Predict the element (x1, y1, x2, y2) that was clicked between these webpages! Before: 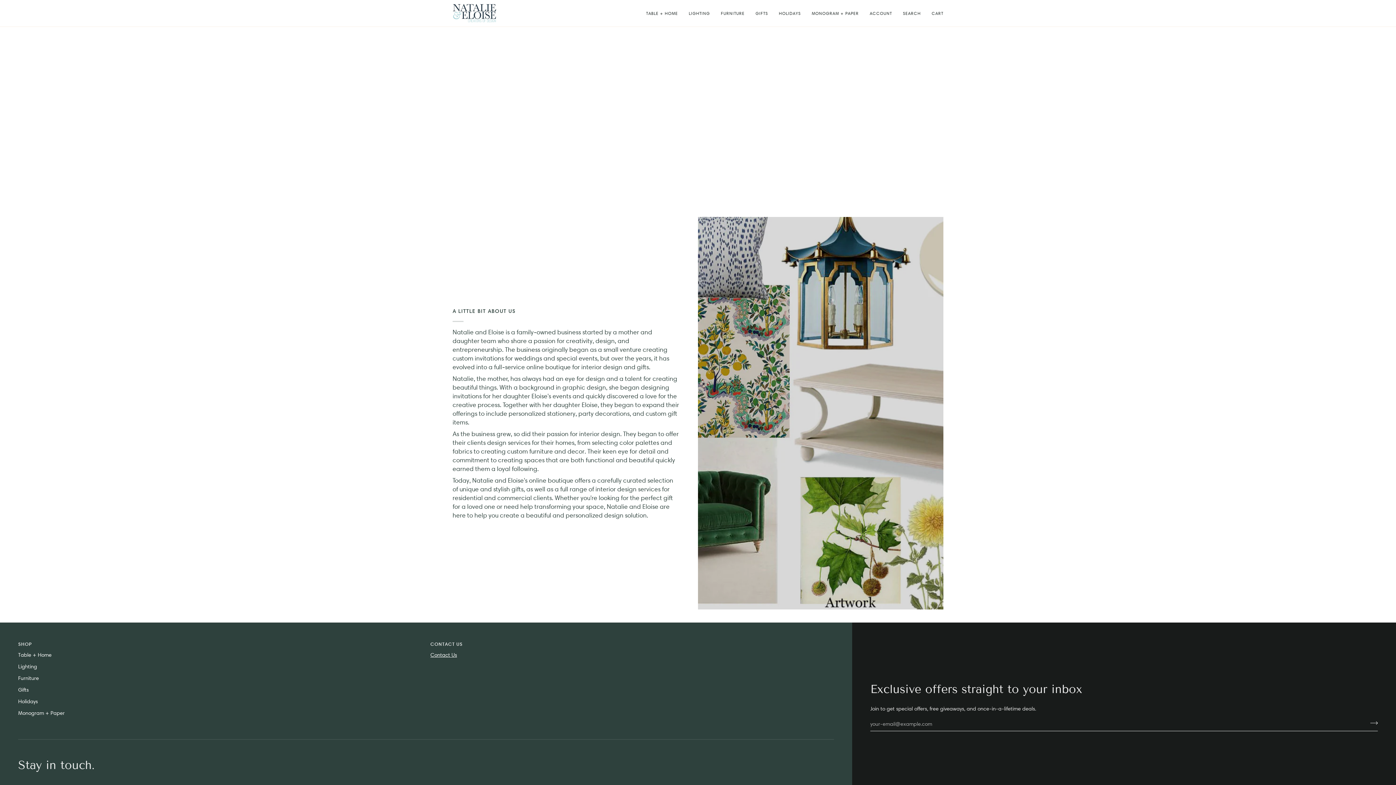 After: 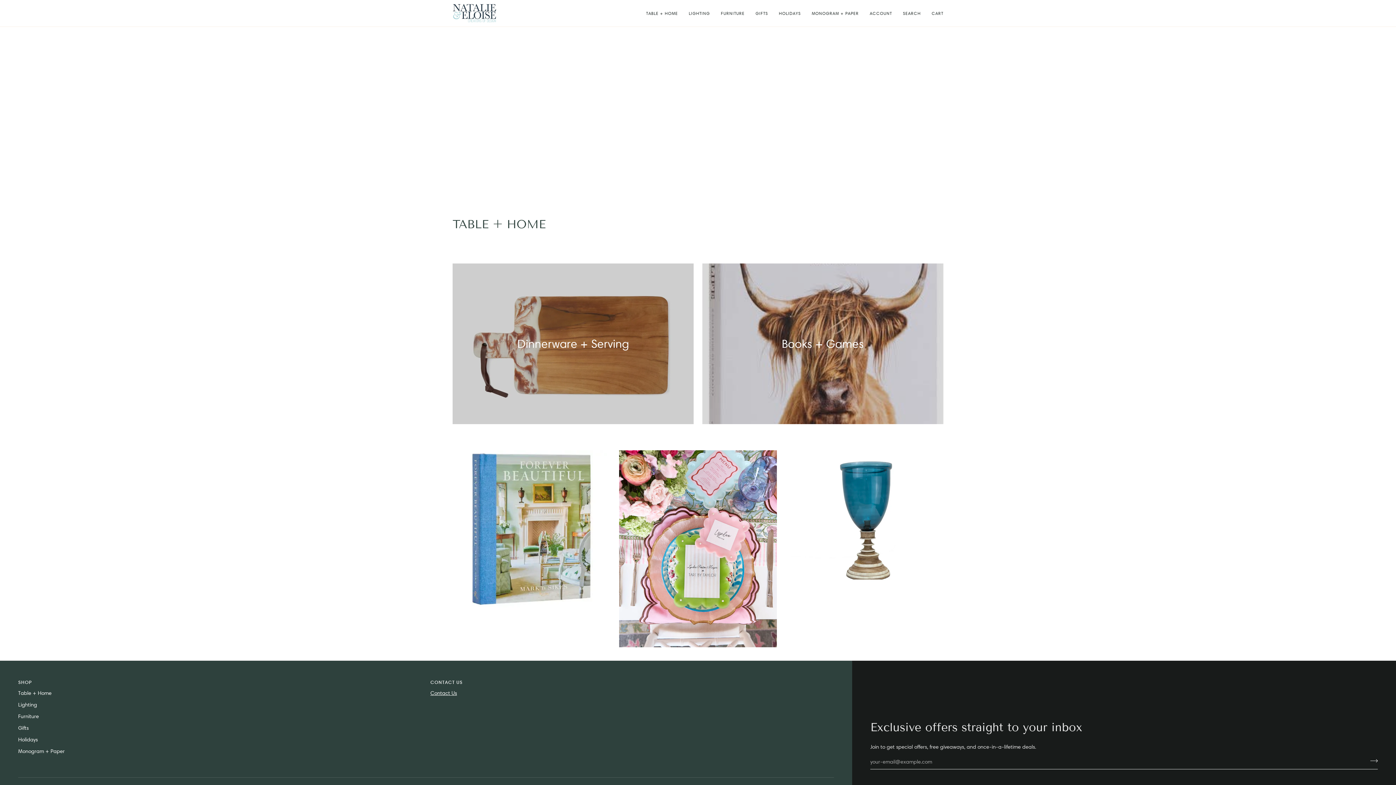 Action: bbox: (18, 652, 51, 658) label: Table + Home